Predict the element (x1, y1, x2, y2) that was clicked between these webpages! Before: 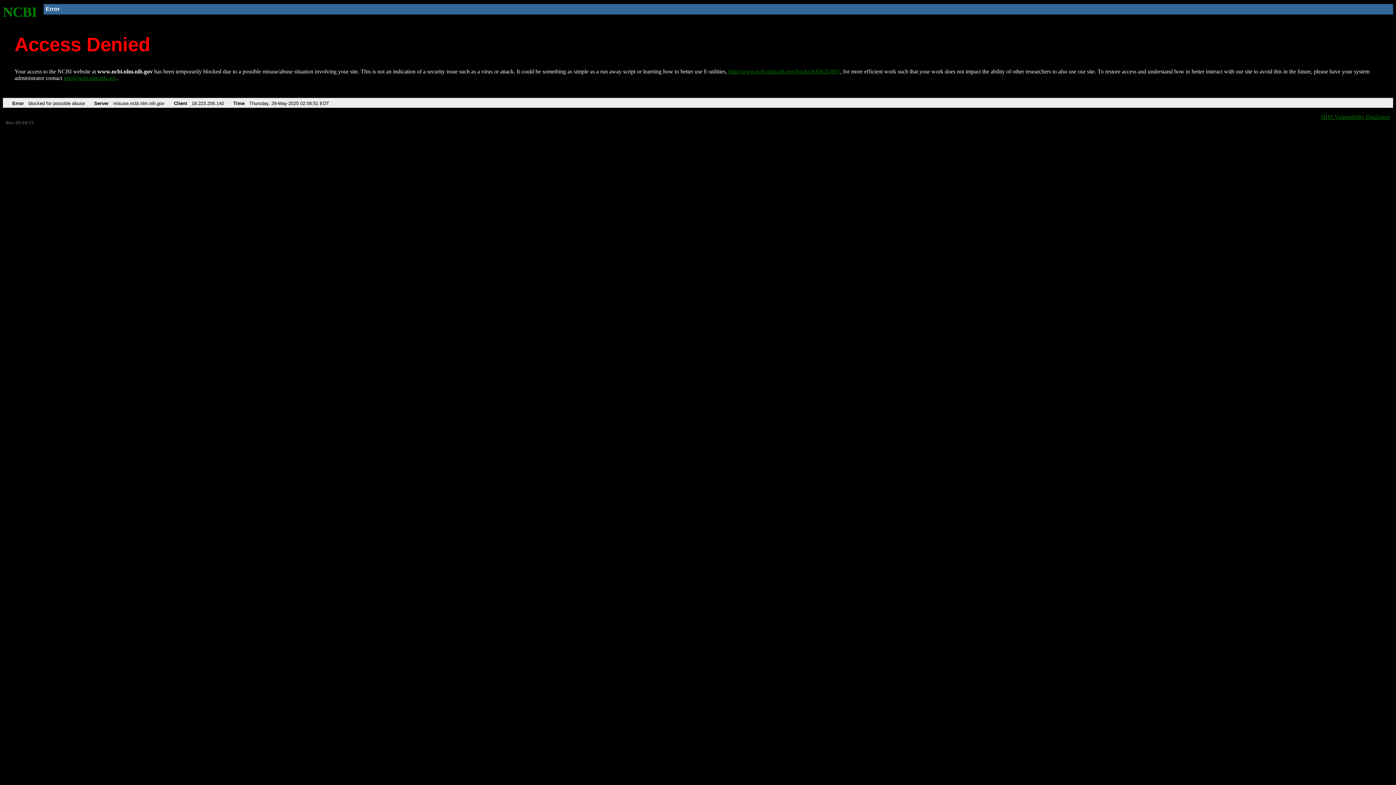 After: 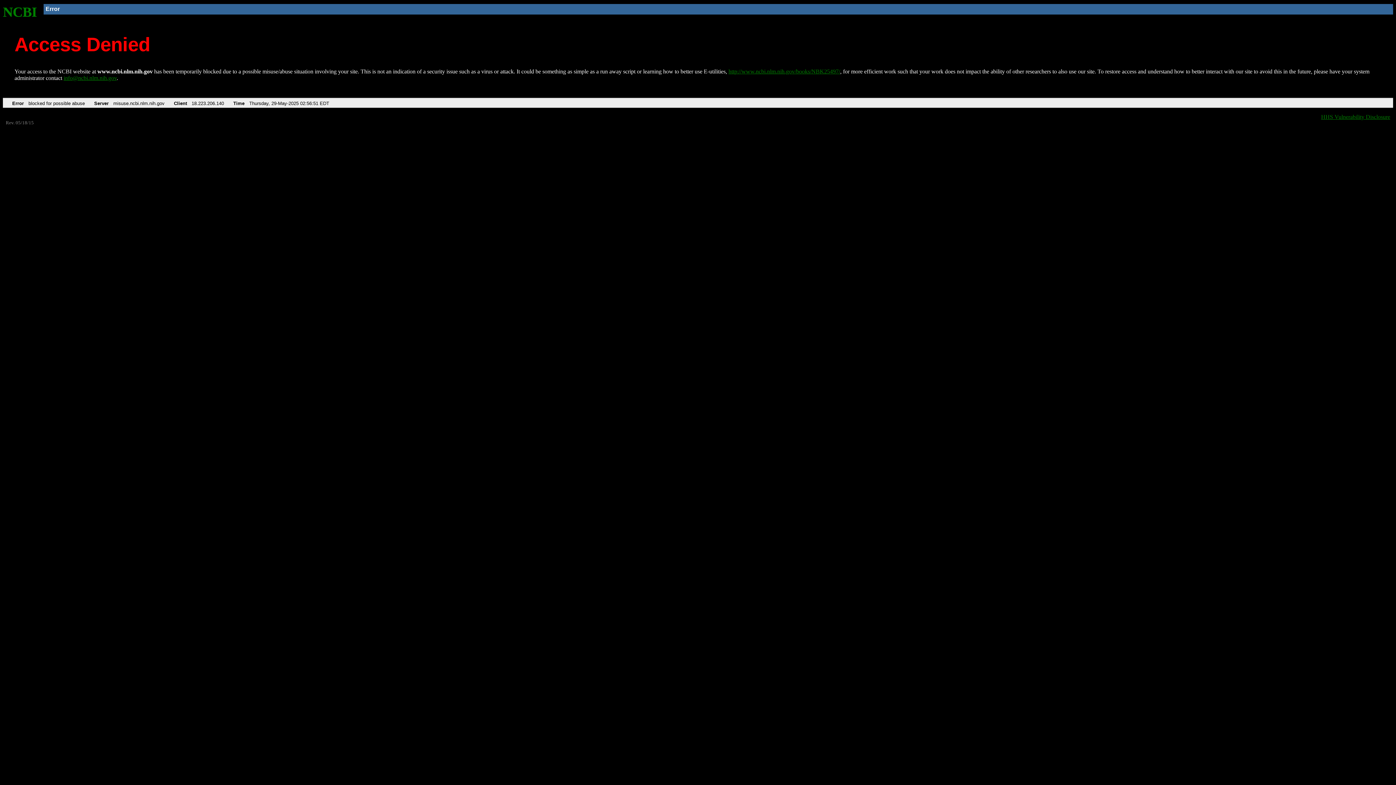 Action: label: info@ncbi.nlm.nih.gov bbox: (63, 75, 116, 81)